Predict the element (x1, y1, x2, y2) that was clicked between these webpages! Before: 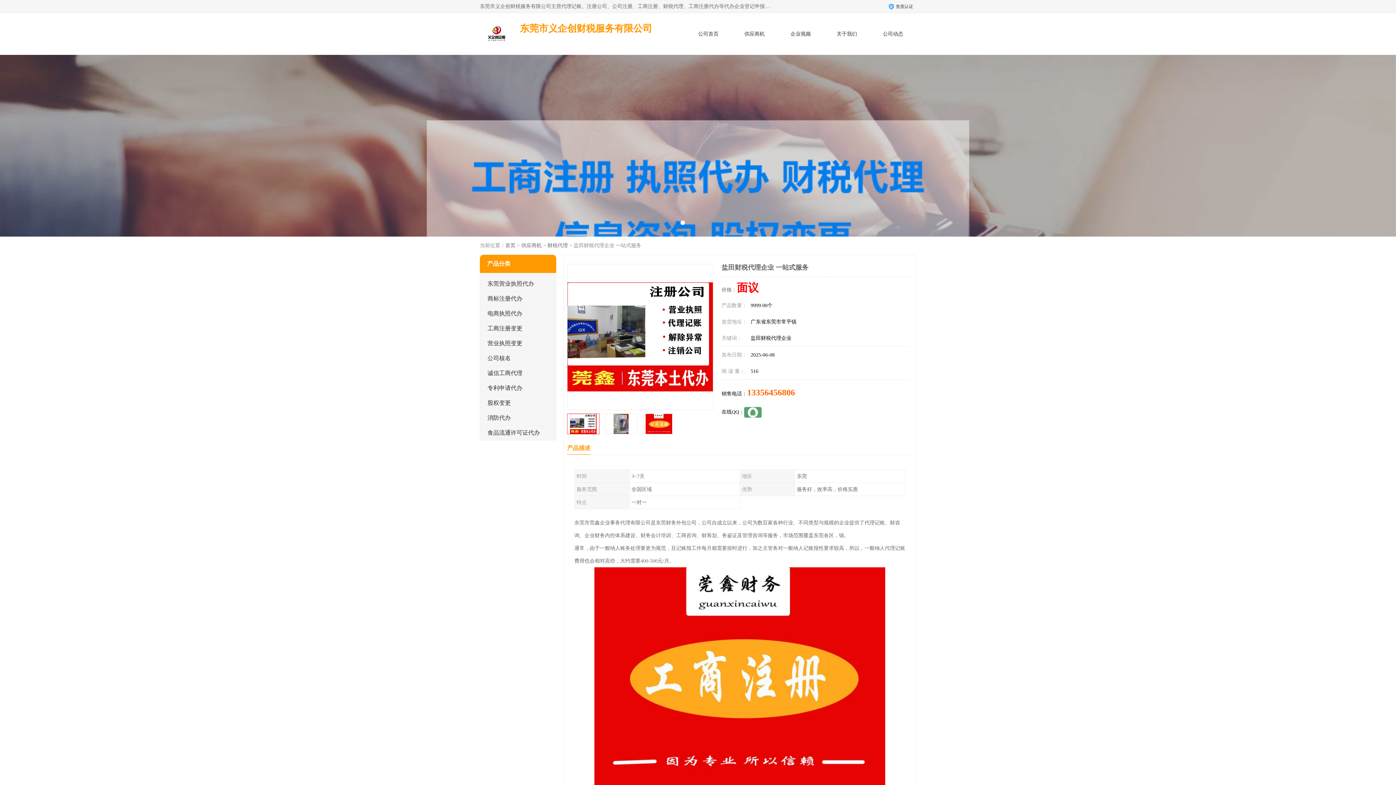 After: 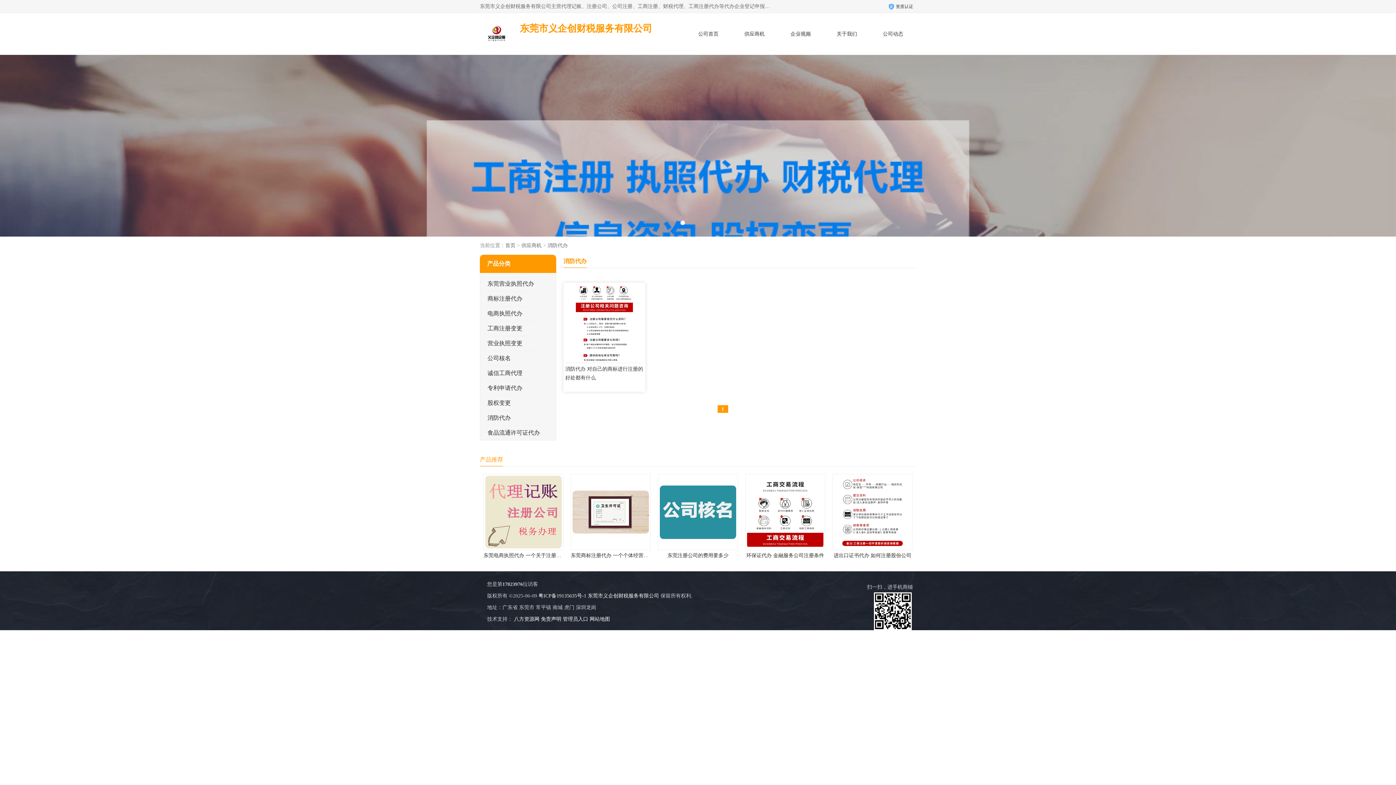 Action: bbox: (487, 414, 510, 421) label: 消防代办